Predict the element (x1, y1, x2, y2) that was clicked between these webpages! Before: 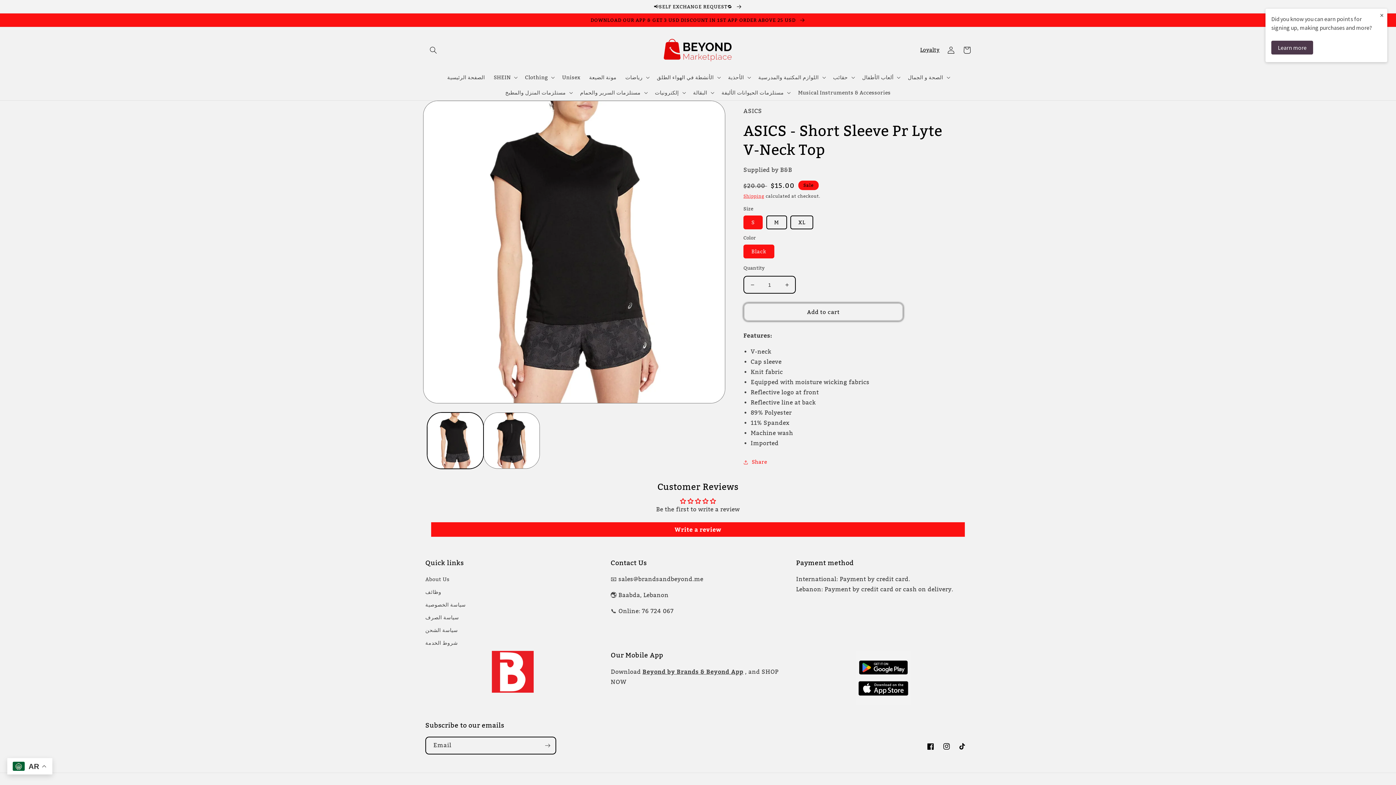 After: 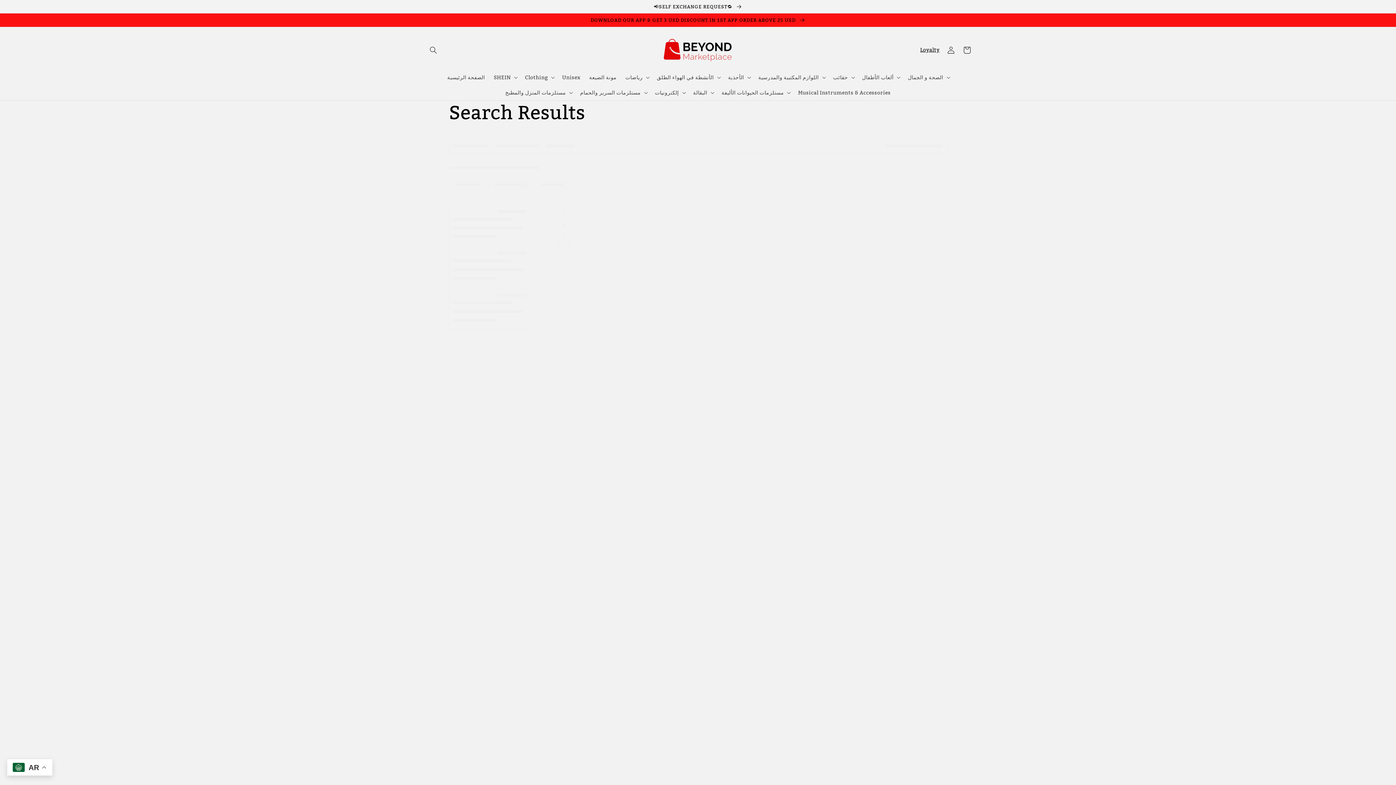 Action: label: Musical Instruments & Accessories bbox: (793, 85, 895, 100)